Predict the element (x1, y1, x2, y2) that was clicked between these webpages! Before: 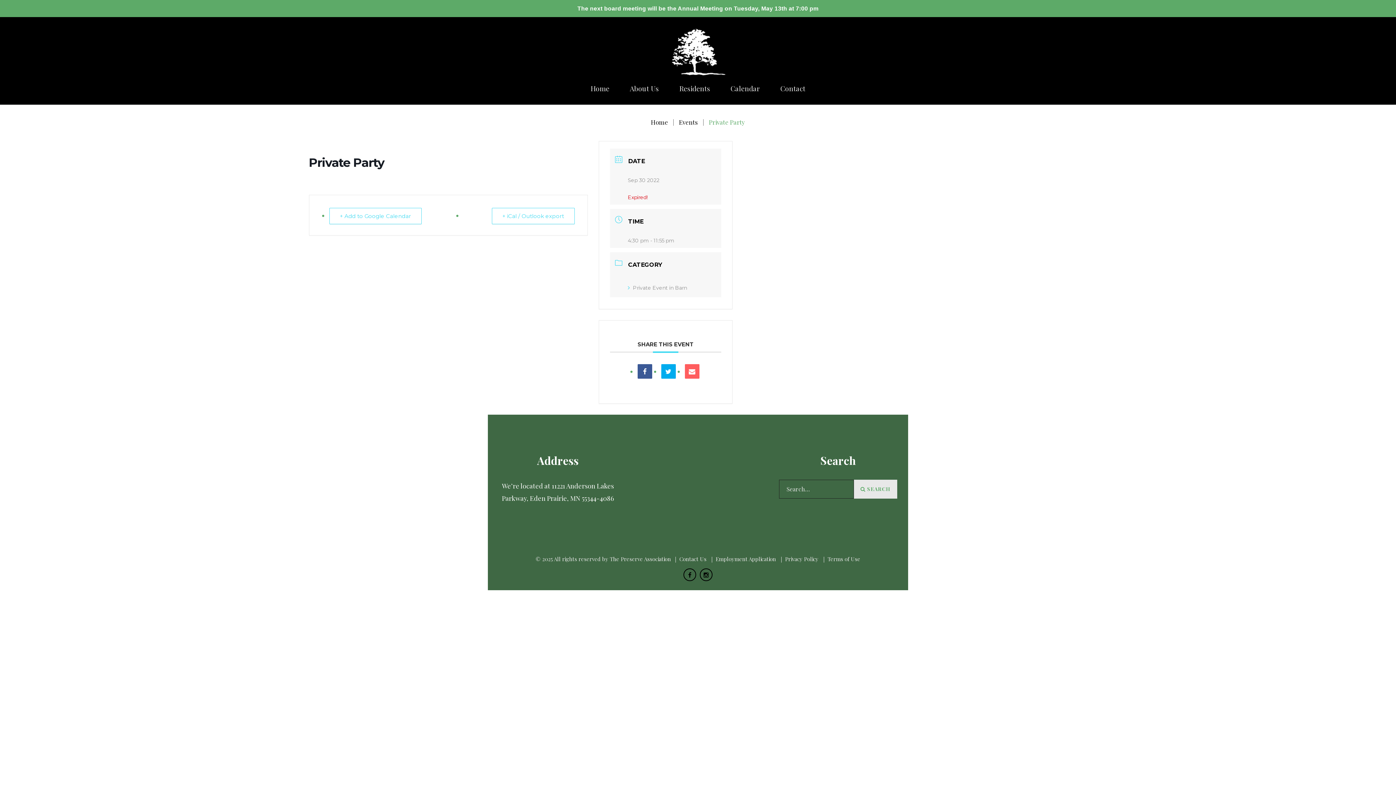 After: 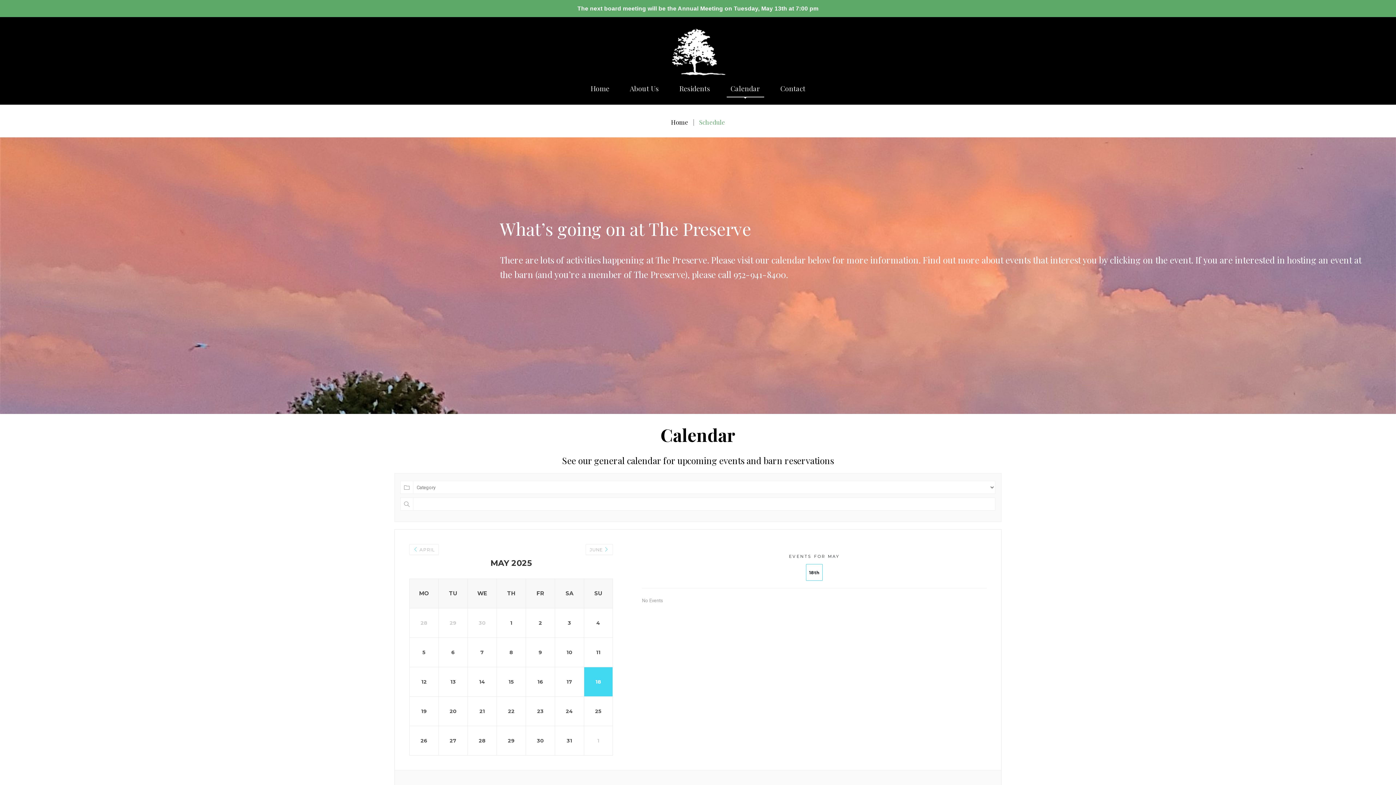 Action: bbox: (730, 85, 760, 92) label: Calendar